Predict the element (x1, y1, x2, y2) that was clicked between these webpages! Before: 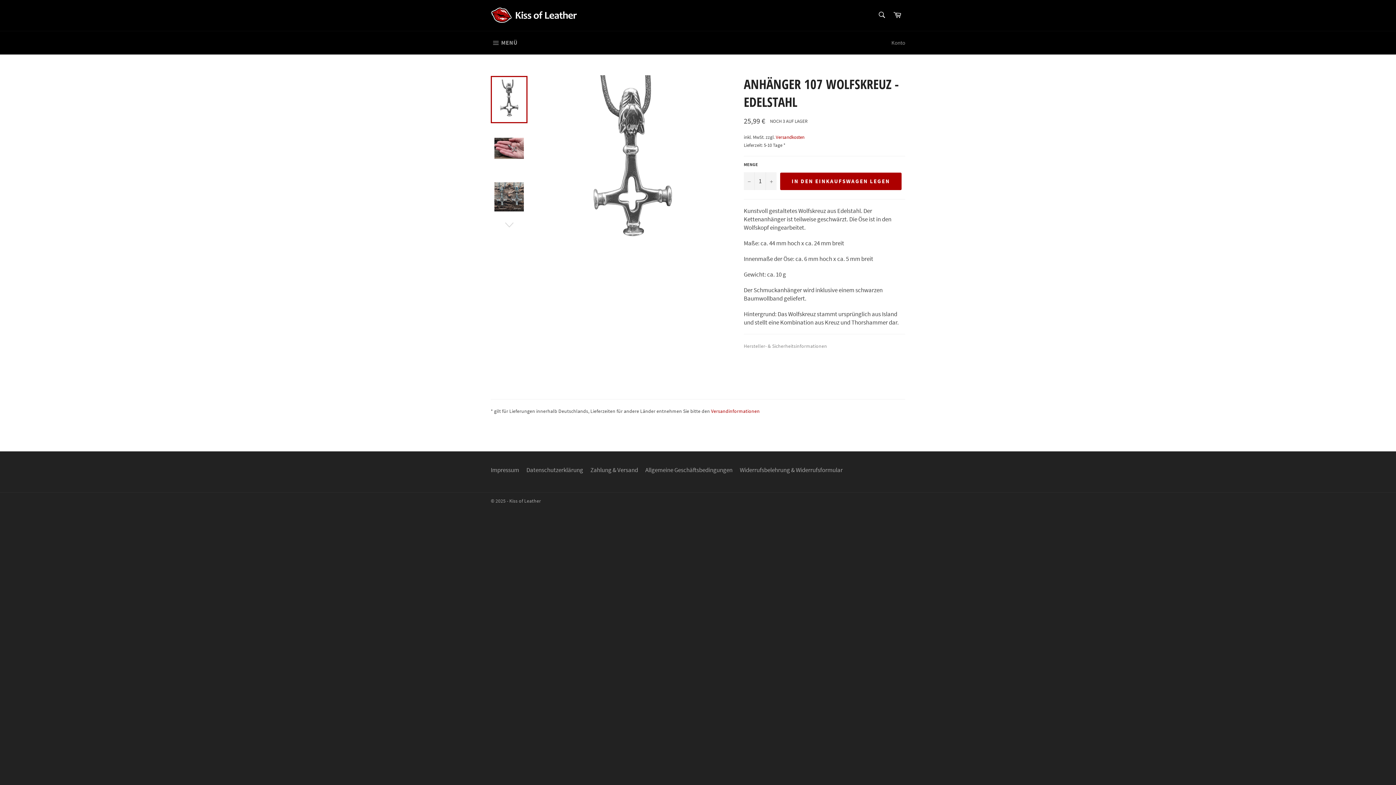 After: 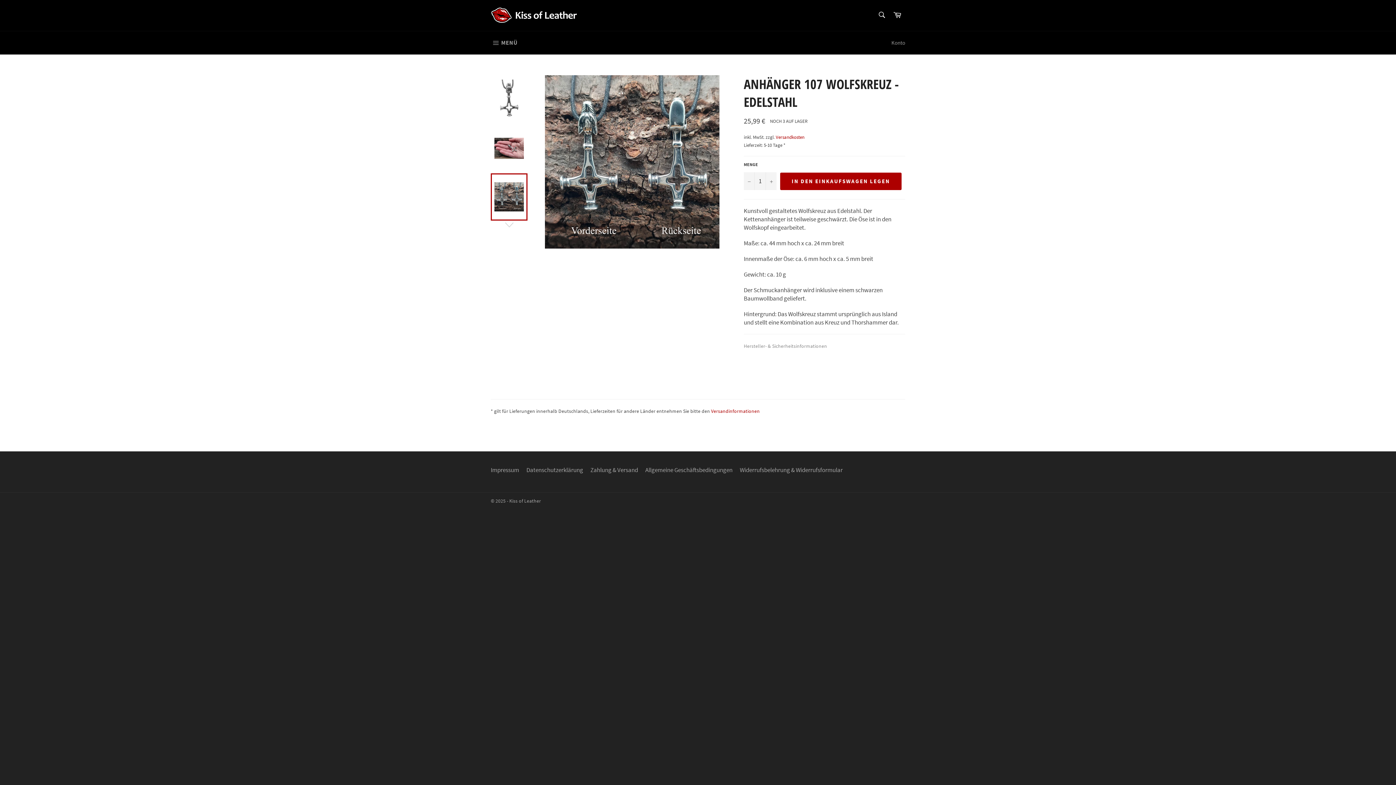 Action: bbox: (490, 173, 527, 220)